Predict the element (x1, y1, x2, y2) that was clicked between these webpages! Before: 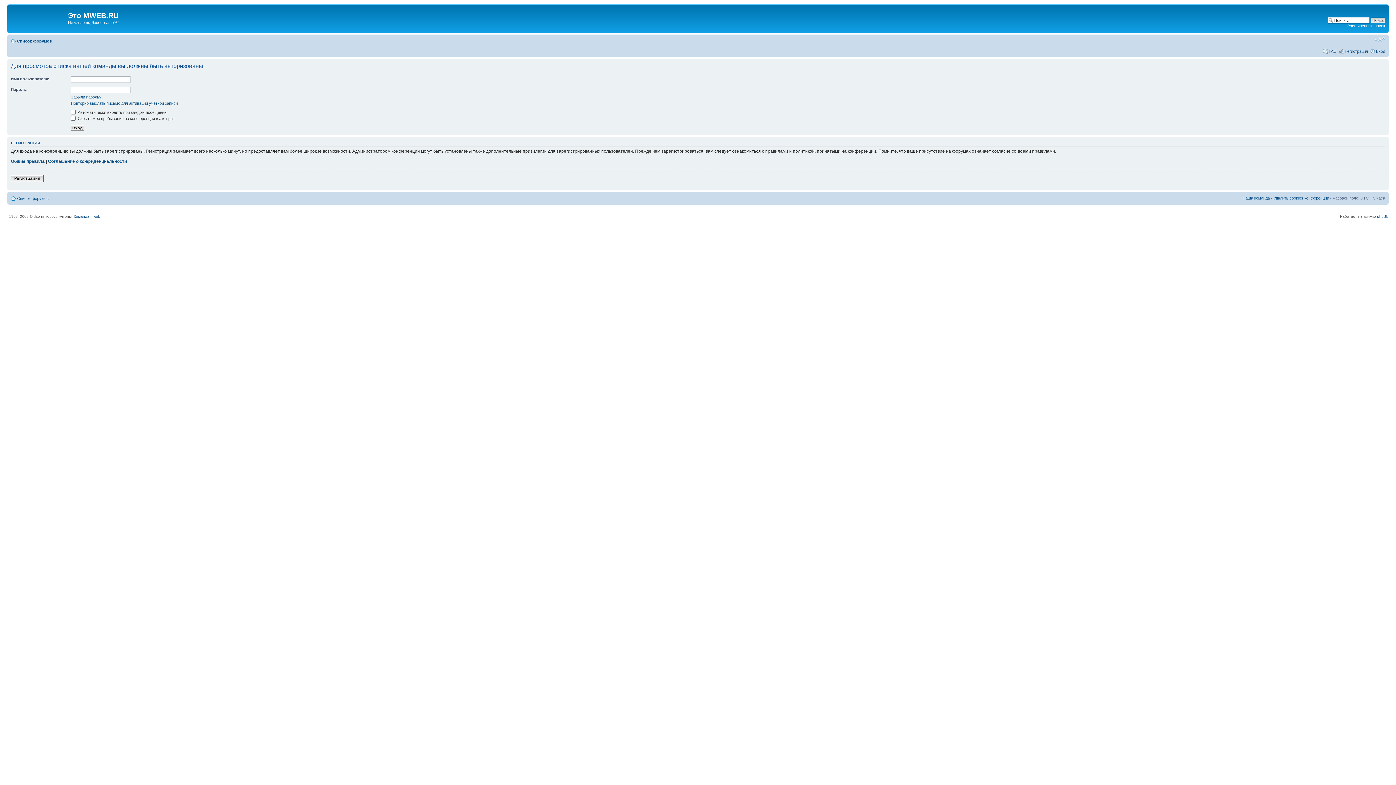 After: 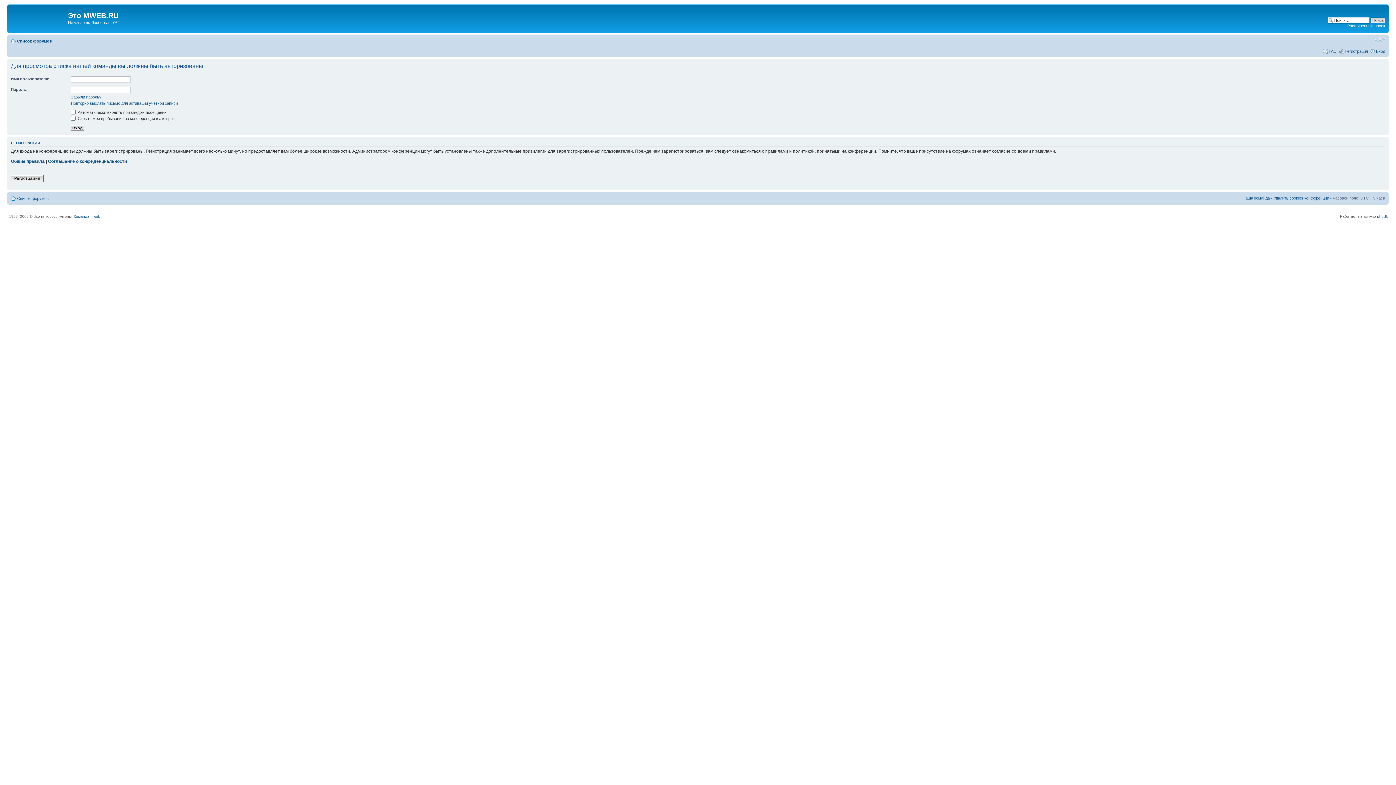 Action: bbox: (73, 214, 100, 218) label: Команда mweb